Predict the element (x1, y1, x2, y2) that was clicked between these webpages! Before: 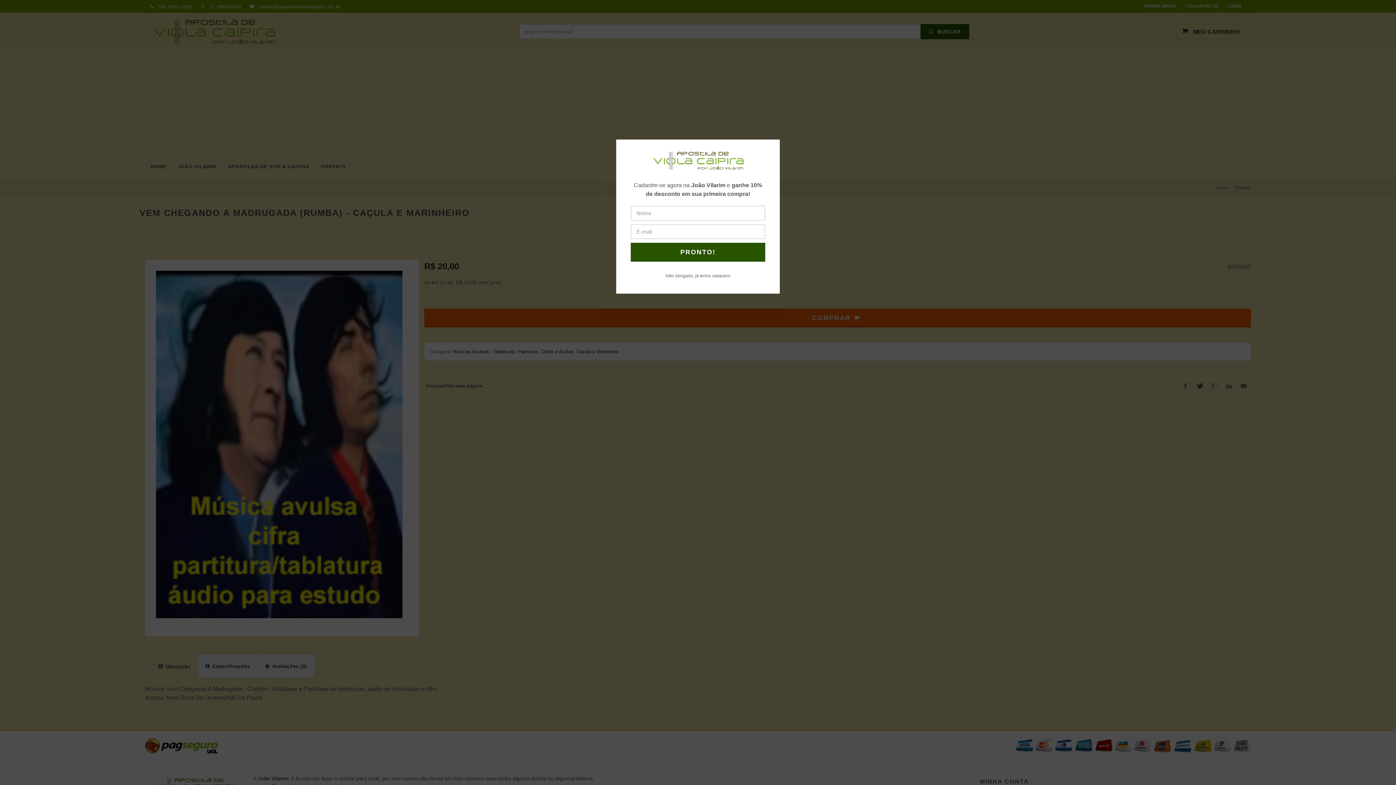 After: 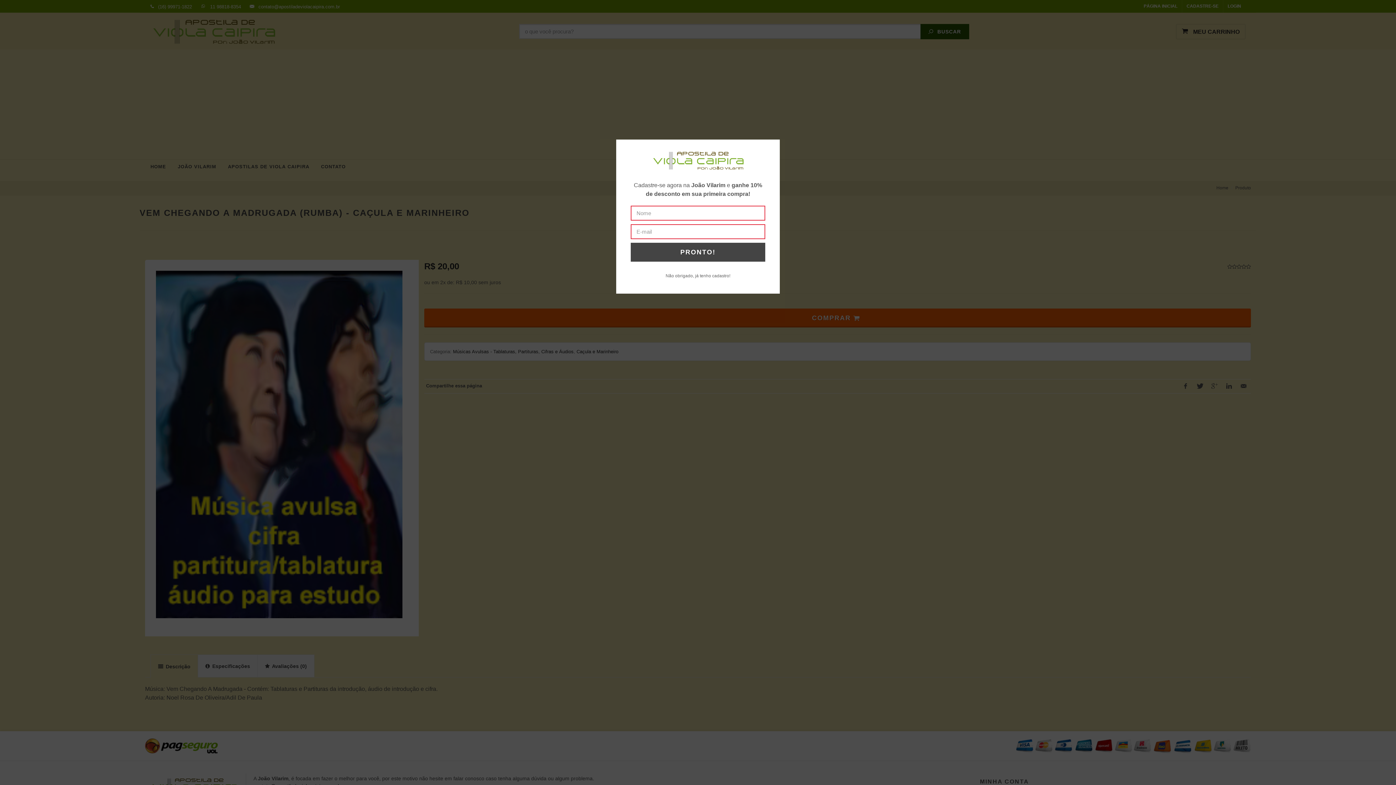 Action: label: PRONTO! bbox: (630, 242, 765, 261)